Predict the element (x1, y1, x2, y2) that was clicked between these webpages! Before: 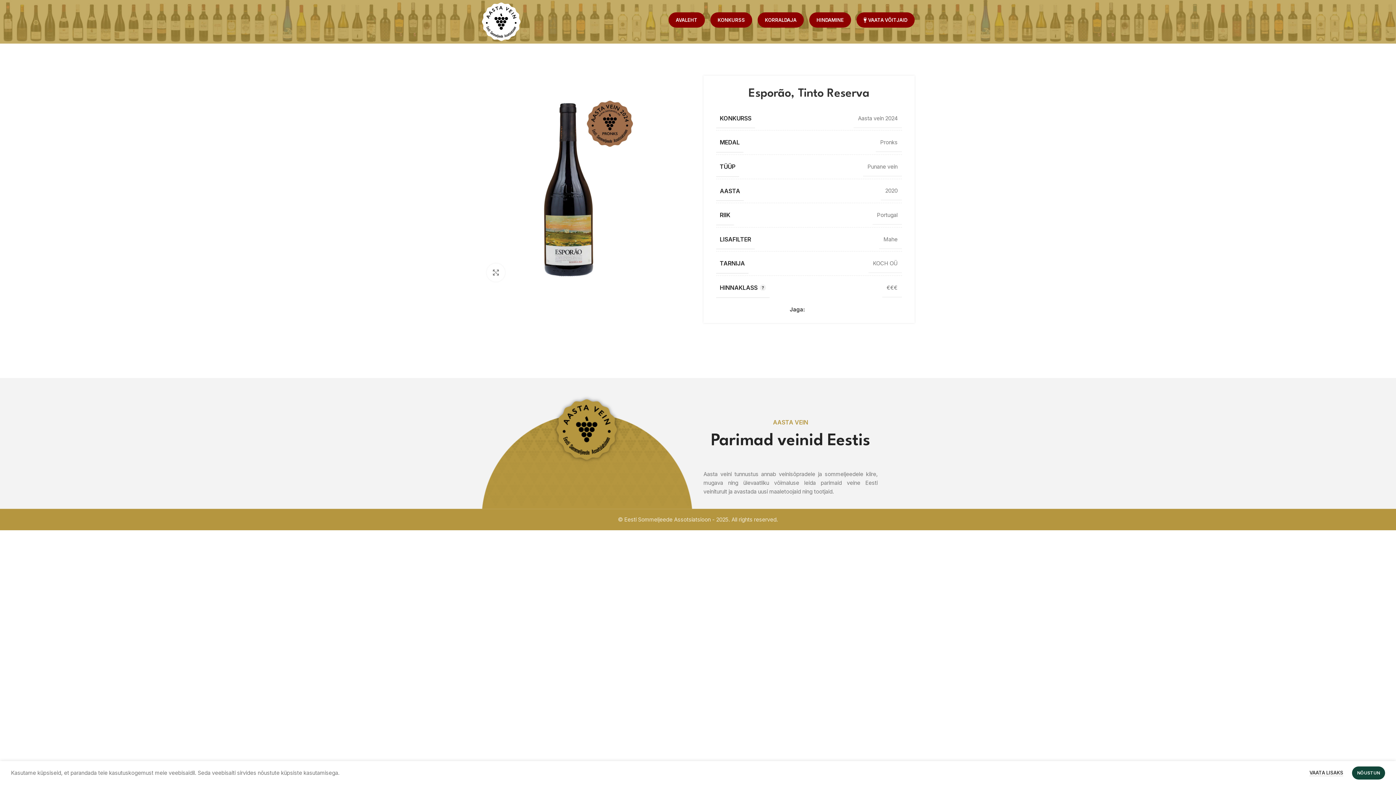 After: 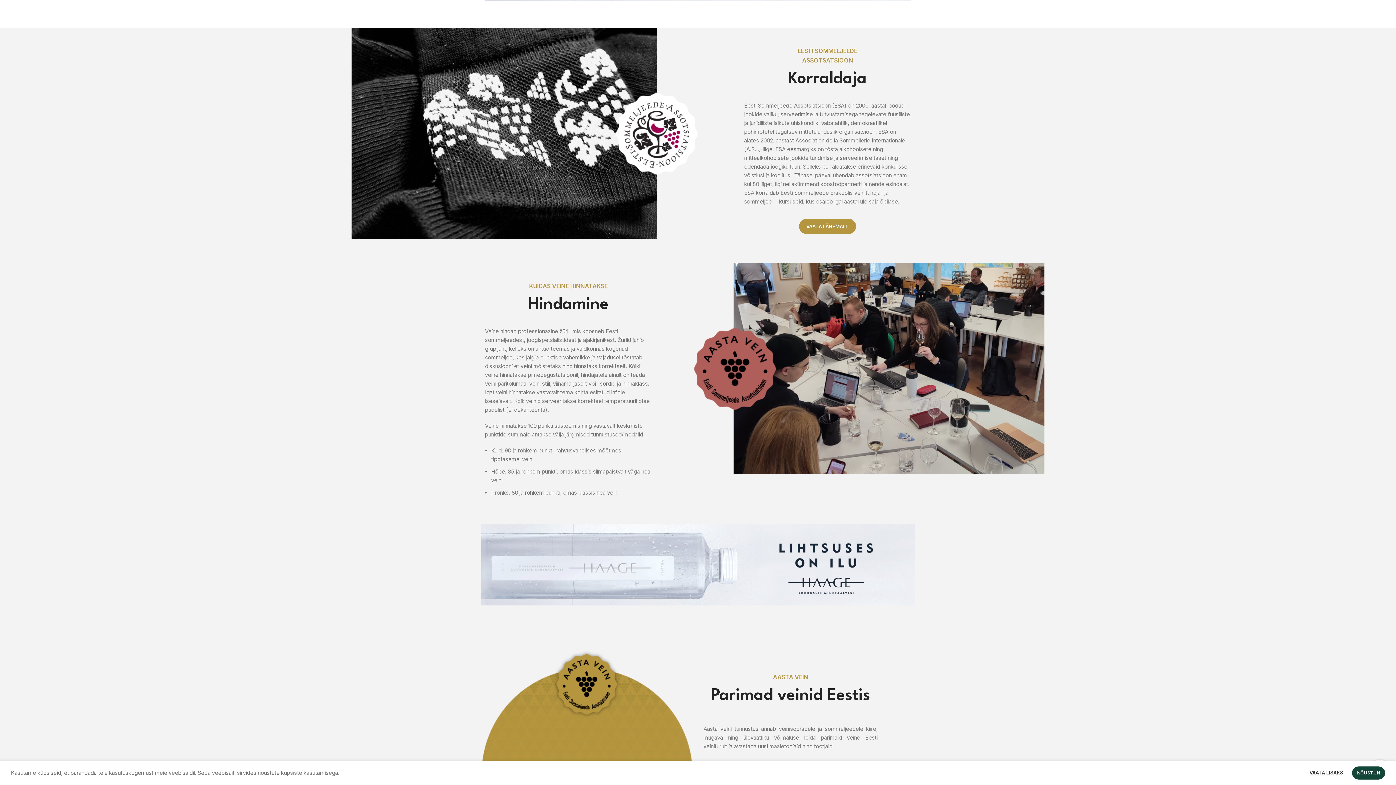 Action: label: KORRALDAJA bbox: (757, 12, 804, 27)